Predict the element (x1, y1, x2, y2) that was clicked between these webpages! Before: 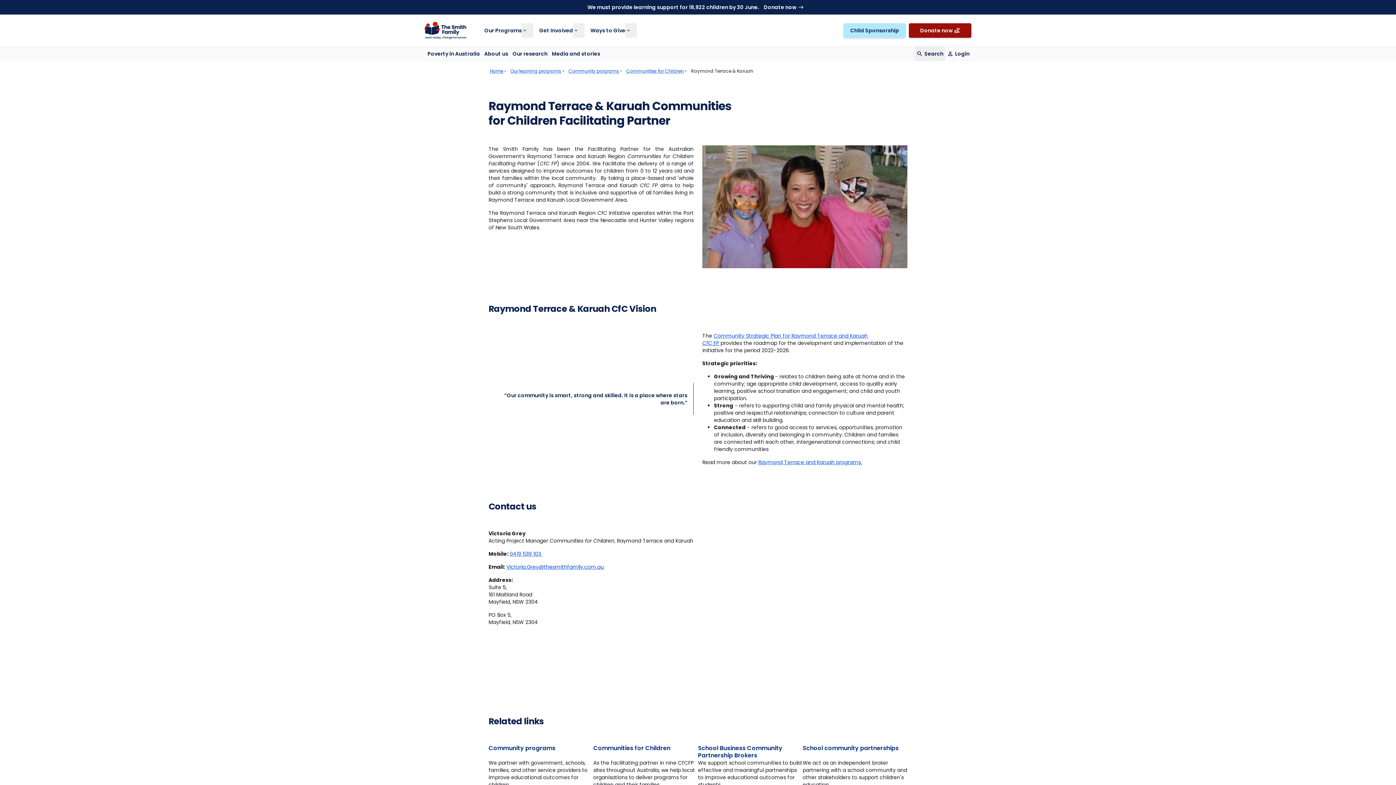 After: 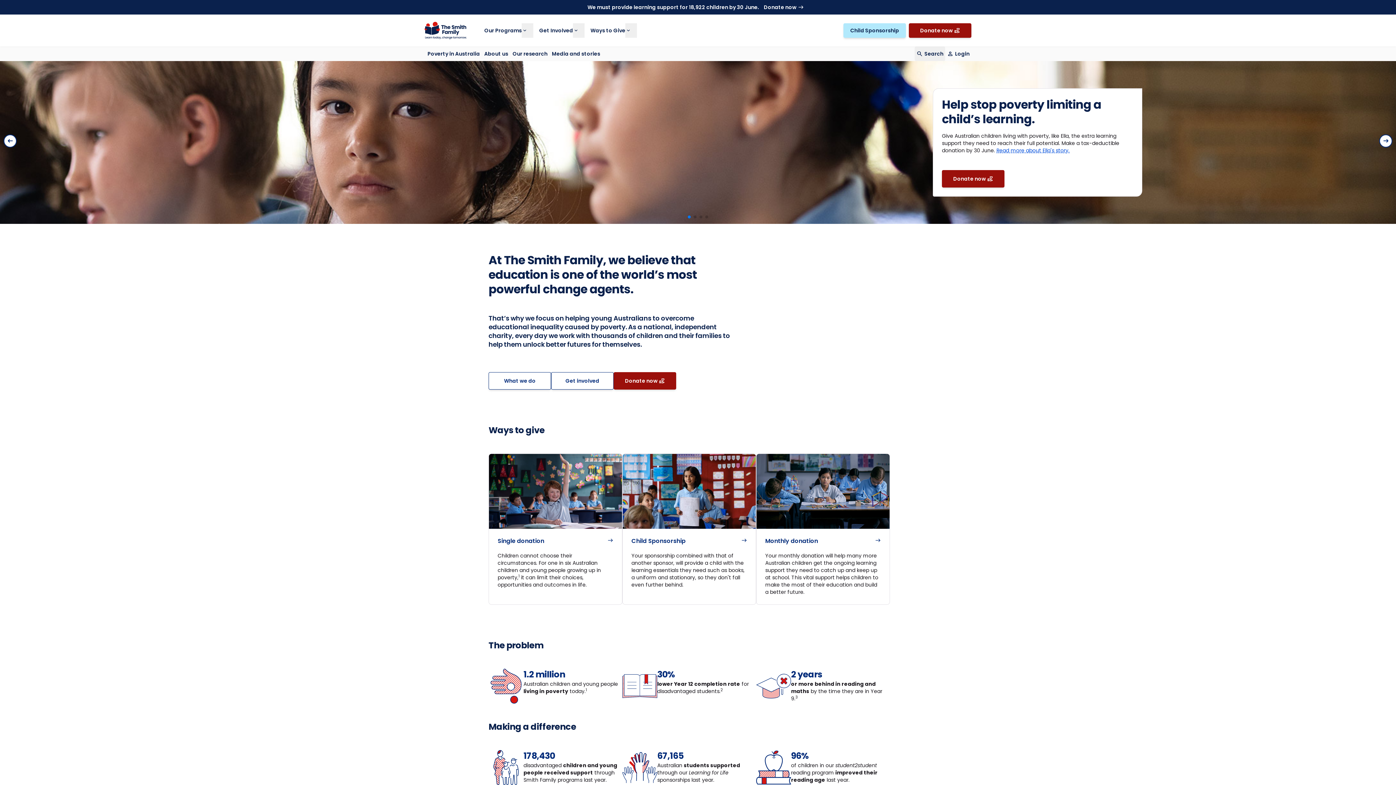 Action: bbox: (424, 20, 466, 40)